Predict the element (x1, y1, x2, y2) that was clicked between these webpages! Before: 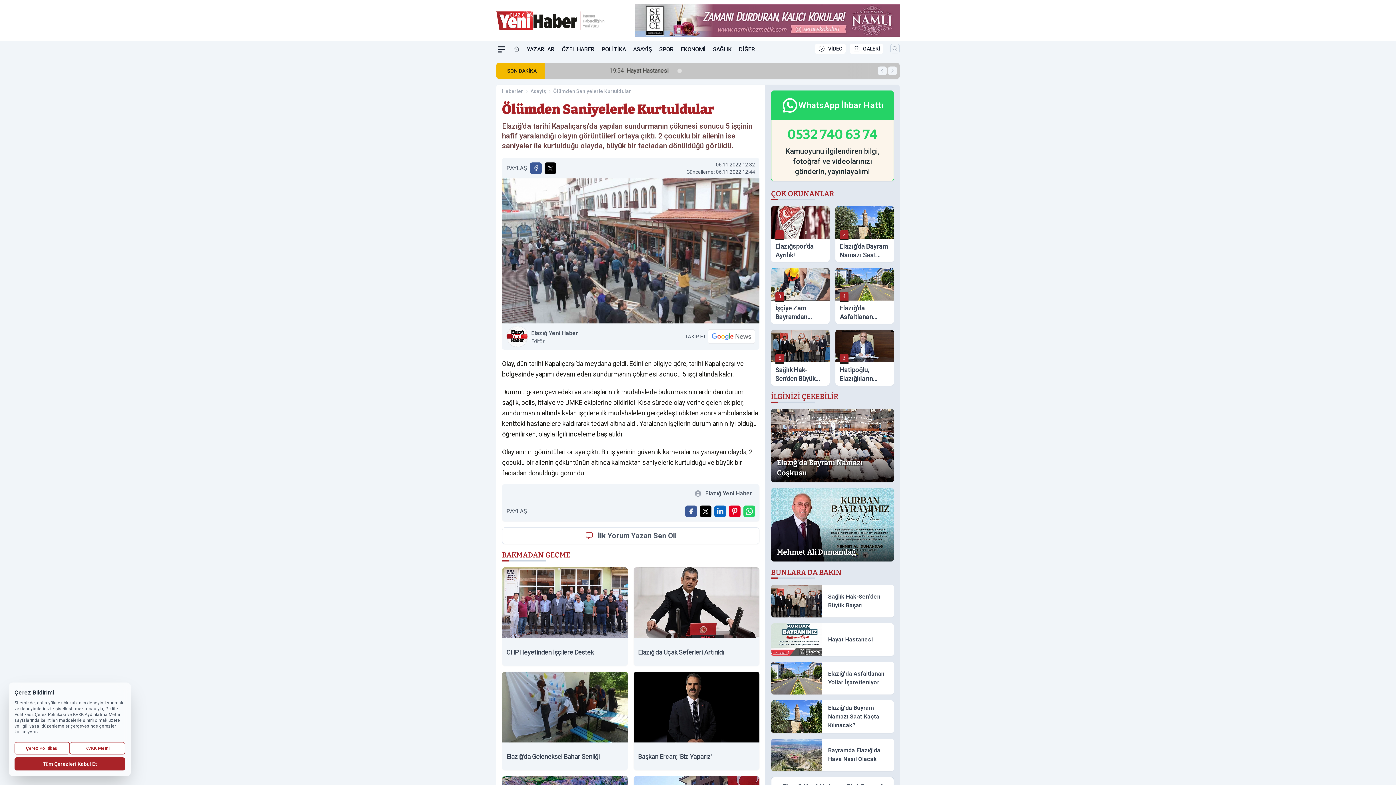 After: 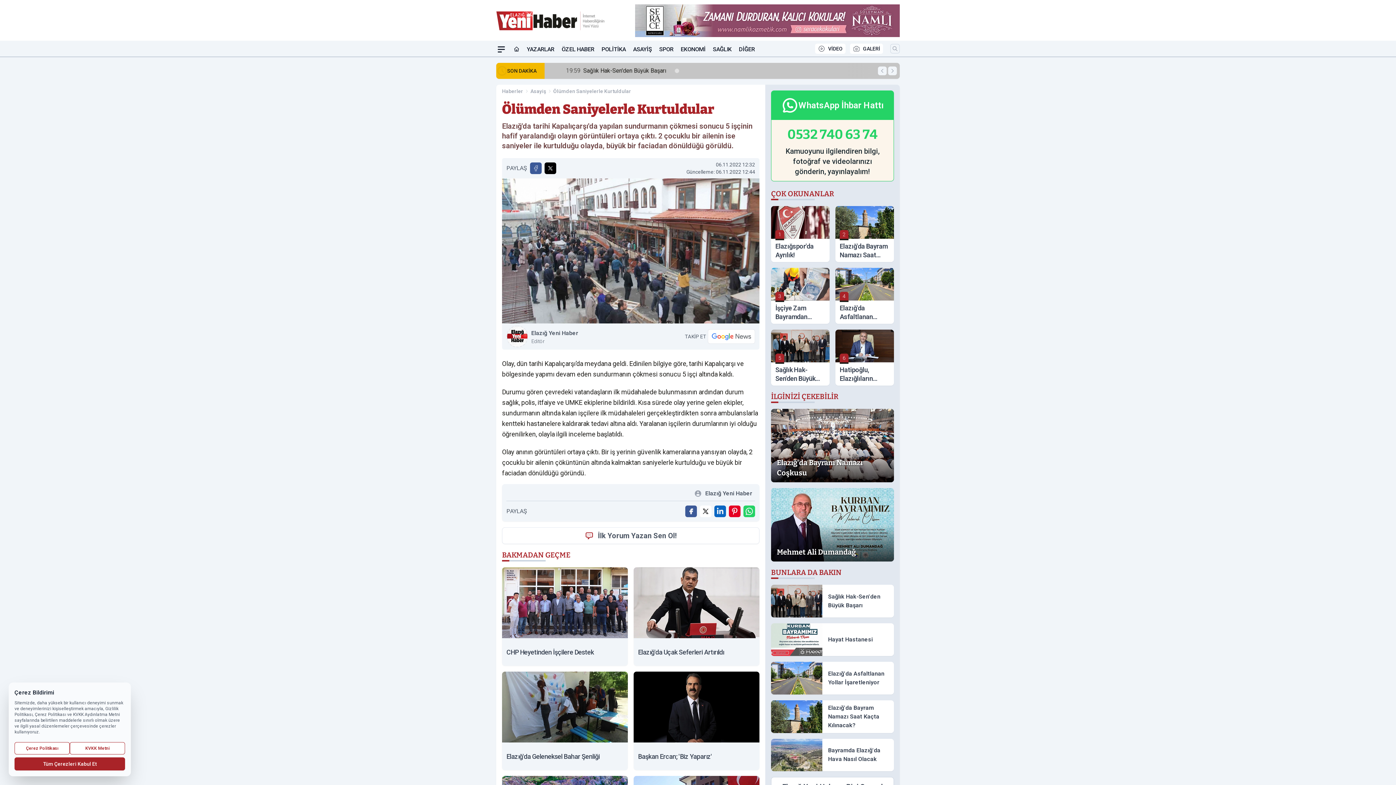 Action: label: X'te Paylaş bbox: (700, 505, 711, 517)